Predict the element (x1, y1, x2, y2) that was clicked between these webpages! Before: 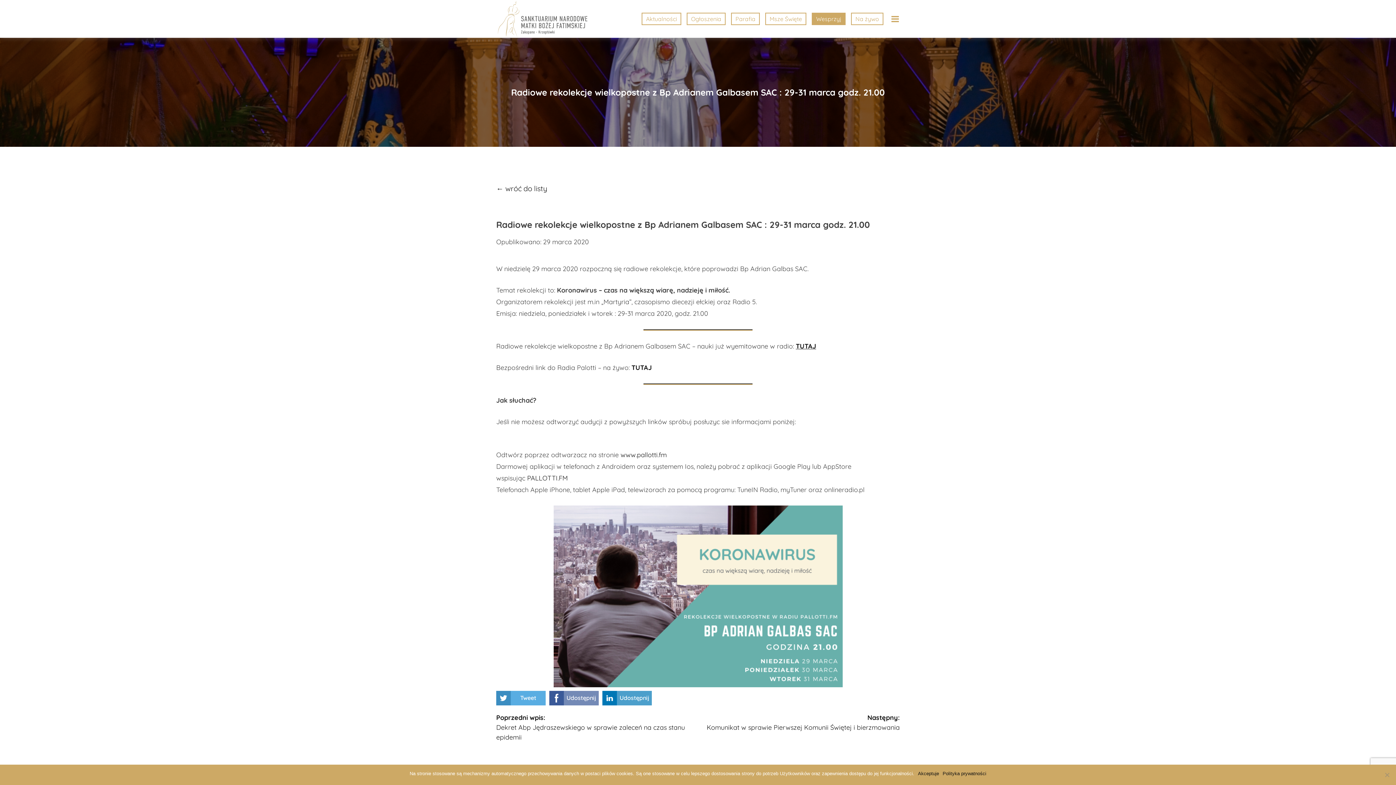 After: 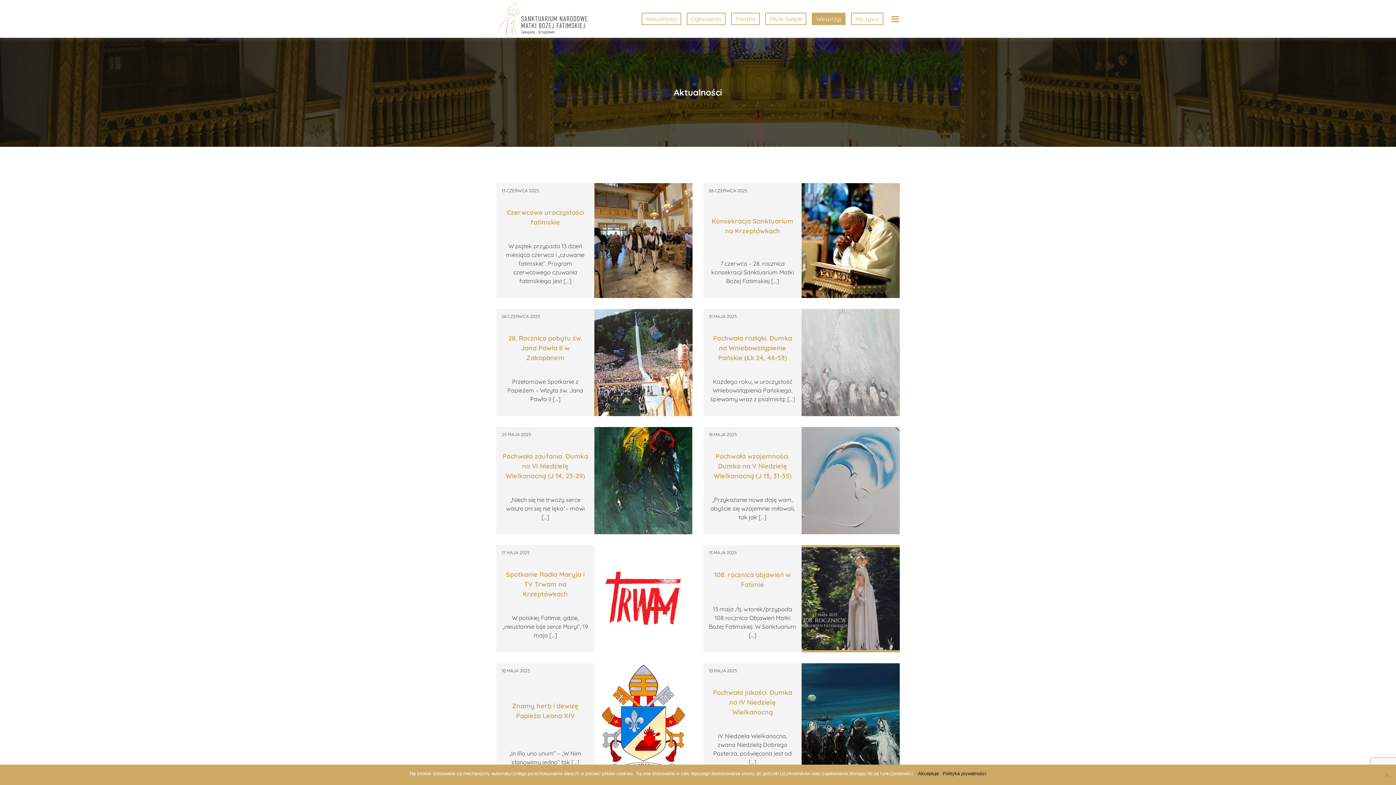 Action: label: ← wróć do listy bbox: (496, 164, 547, 212)